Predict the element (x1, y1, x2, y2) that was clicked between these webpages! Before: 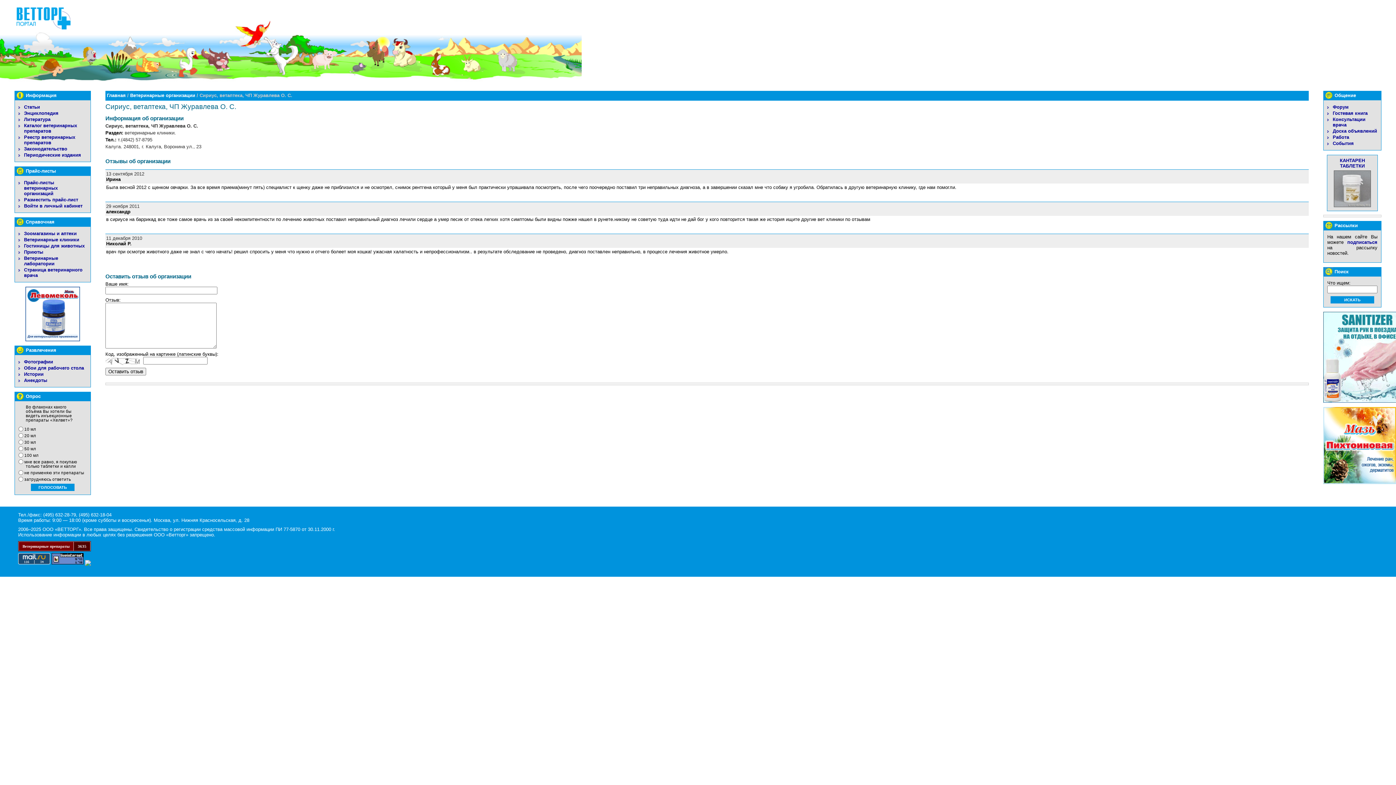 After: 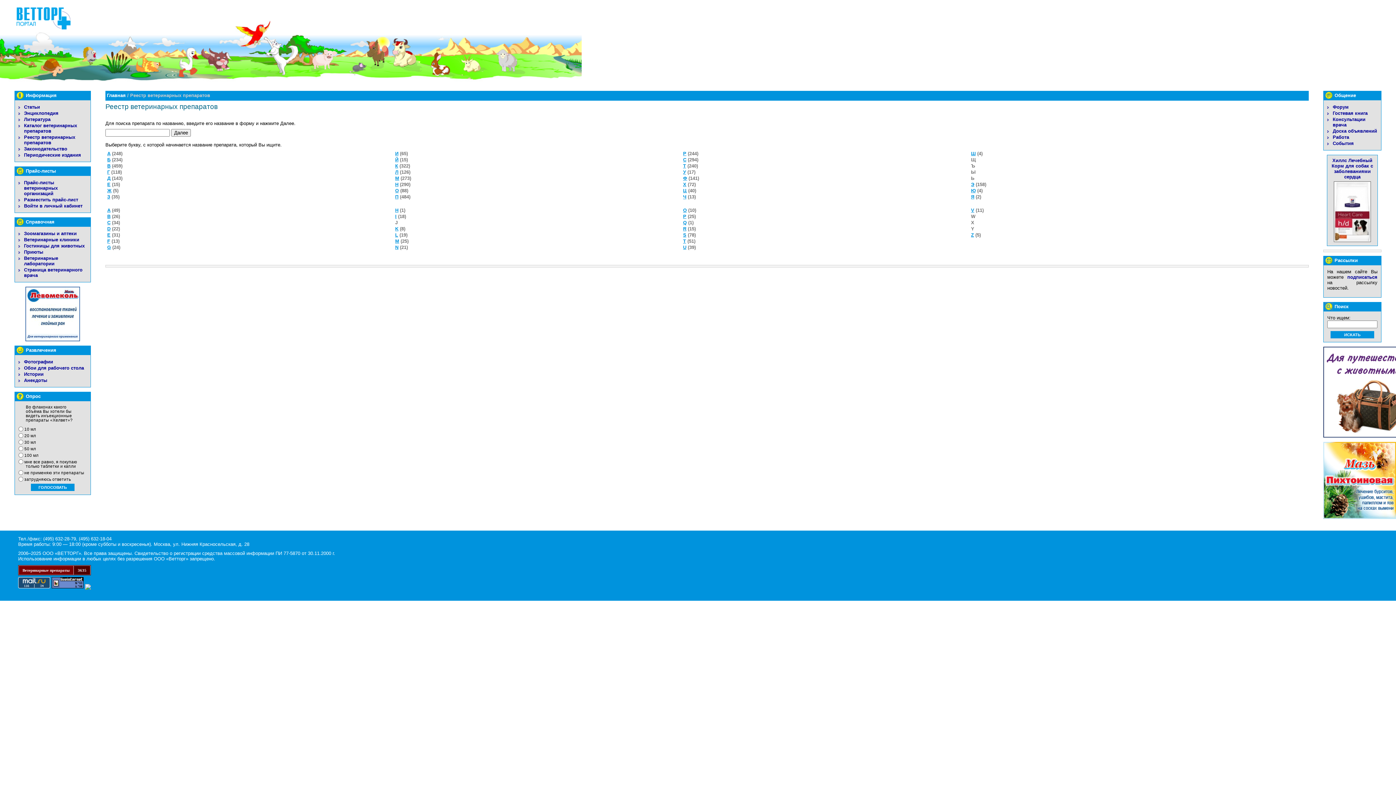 Action: label: Реестр ветеринарных препаратов bbox: (24, 134, 75, 145)